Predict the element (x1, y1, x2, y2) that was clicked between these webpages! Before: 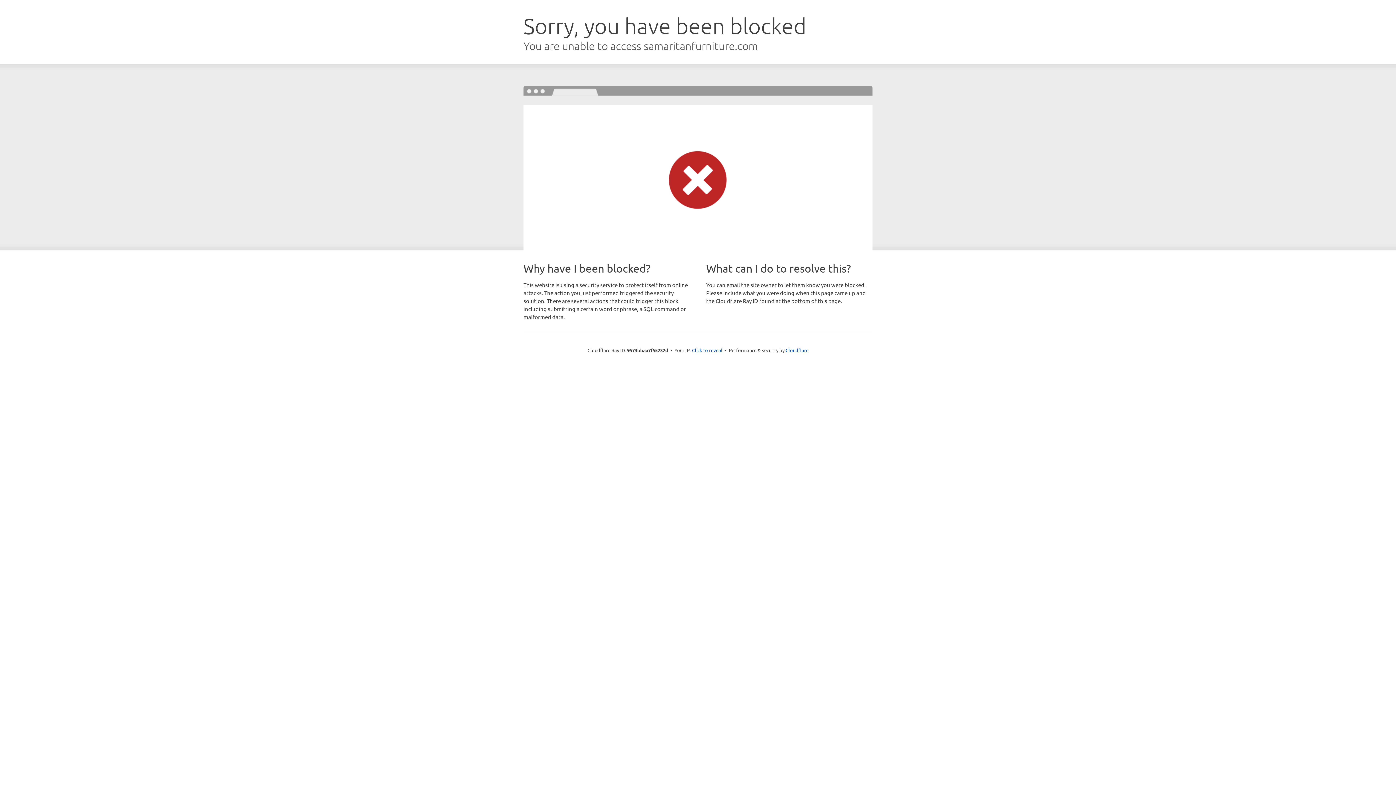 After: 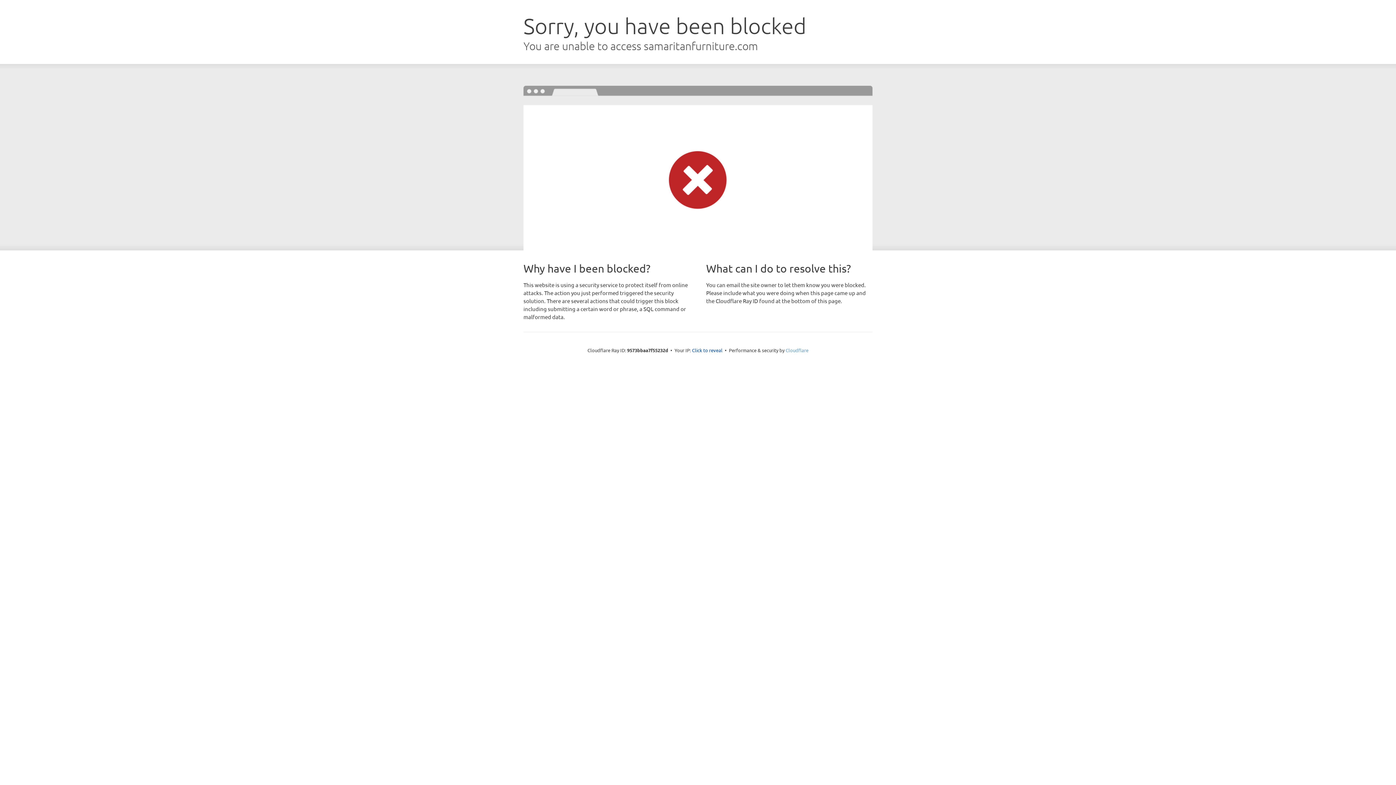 Action: bbox: (785, 347, 808, 353) label: Cloudflare